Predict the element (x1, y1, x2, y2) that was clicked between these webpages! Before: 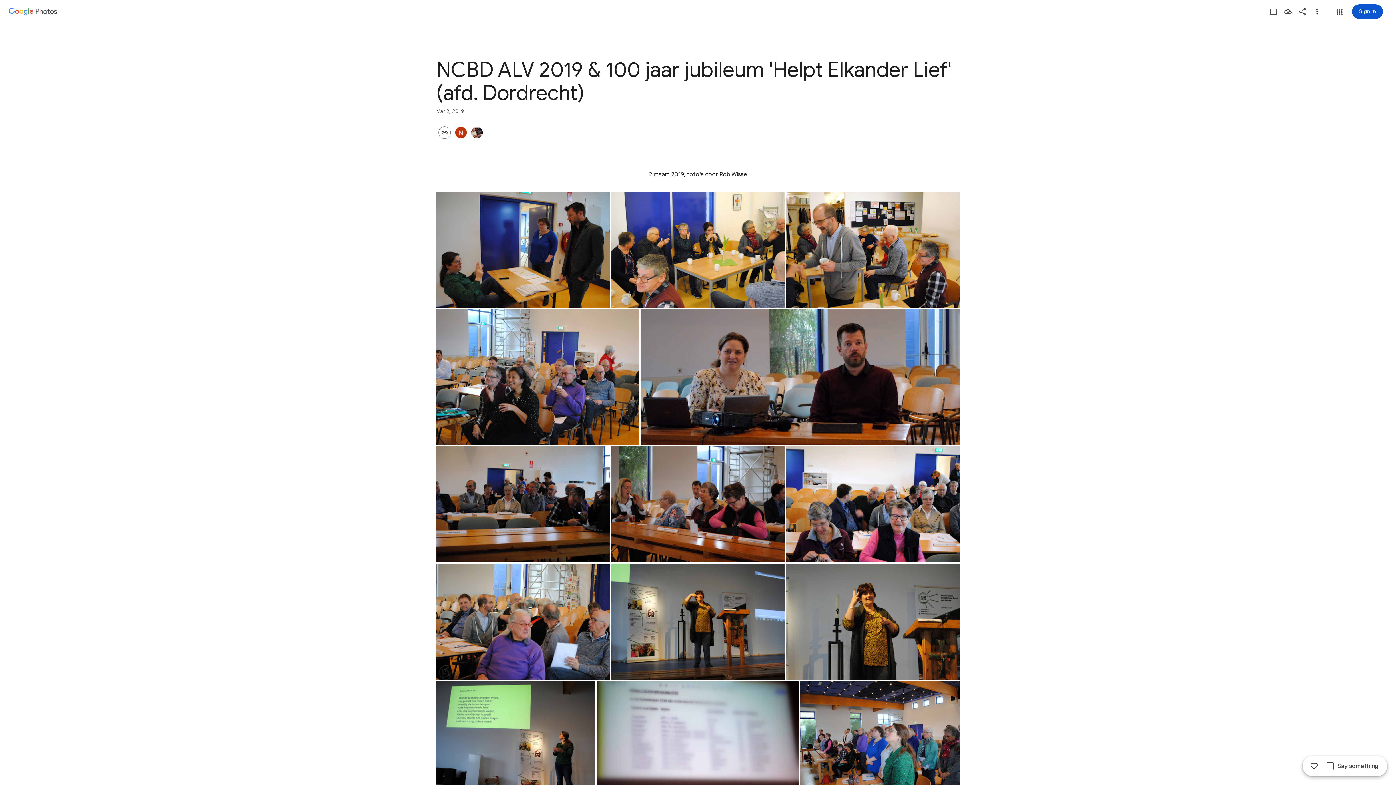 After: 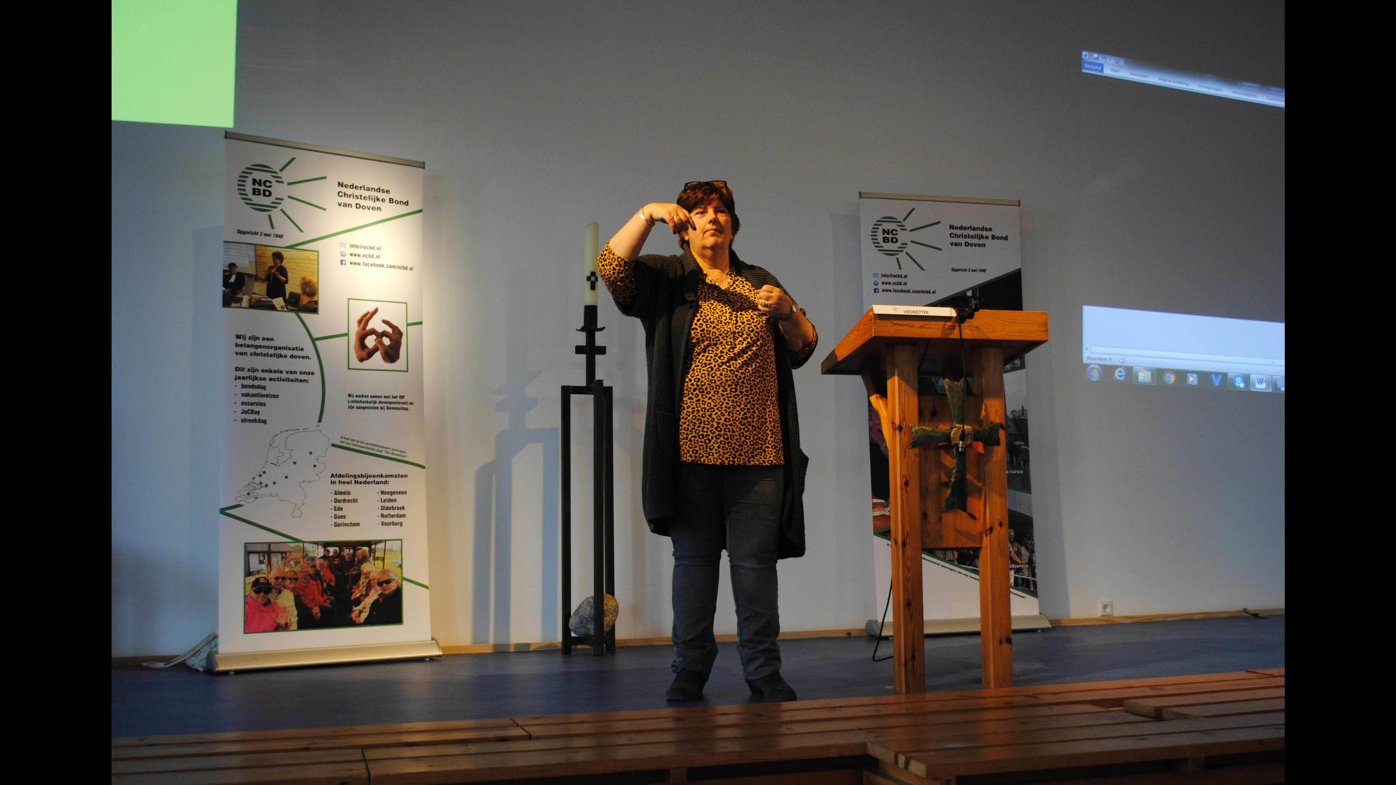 Action: label: Photo - Landscape - Mar 2, 2019, 10:14:55 AM bbox: (611, 564, 785, 680)